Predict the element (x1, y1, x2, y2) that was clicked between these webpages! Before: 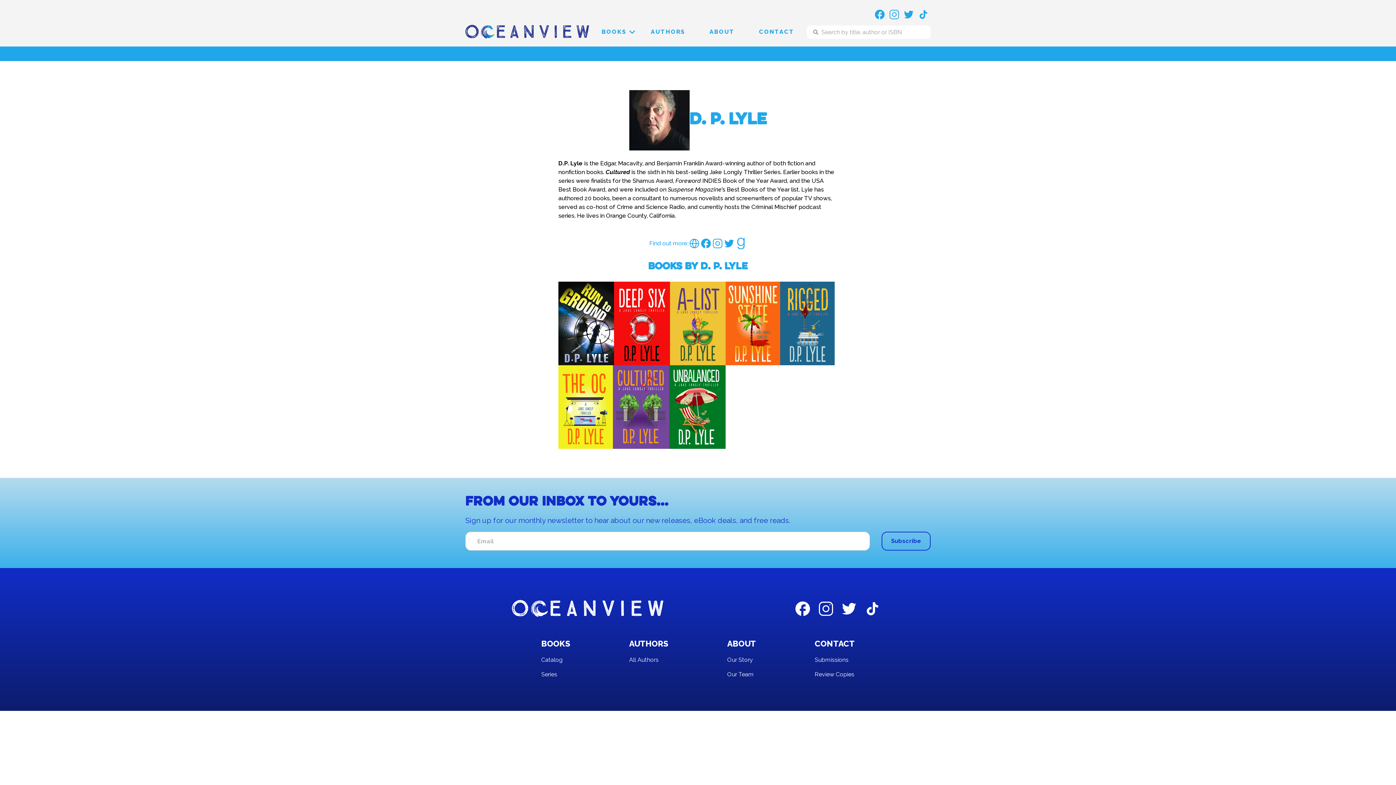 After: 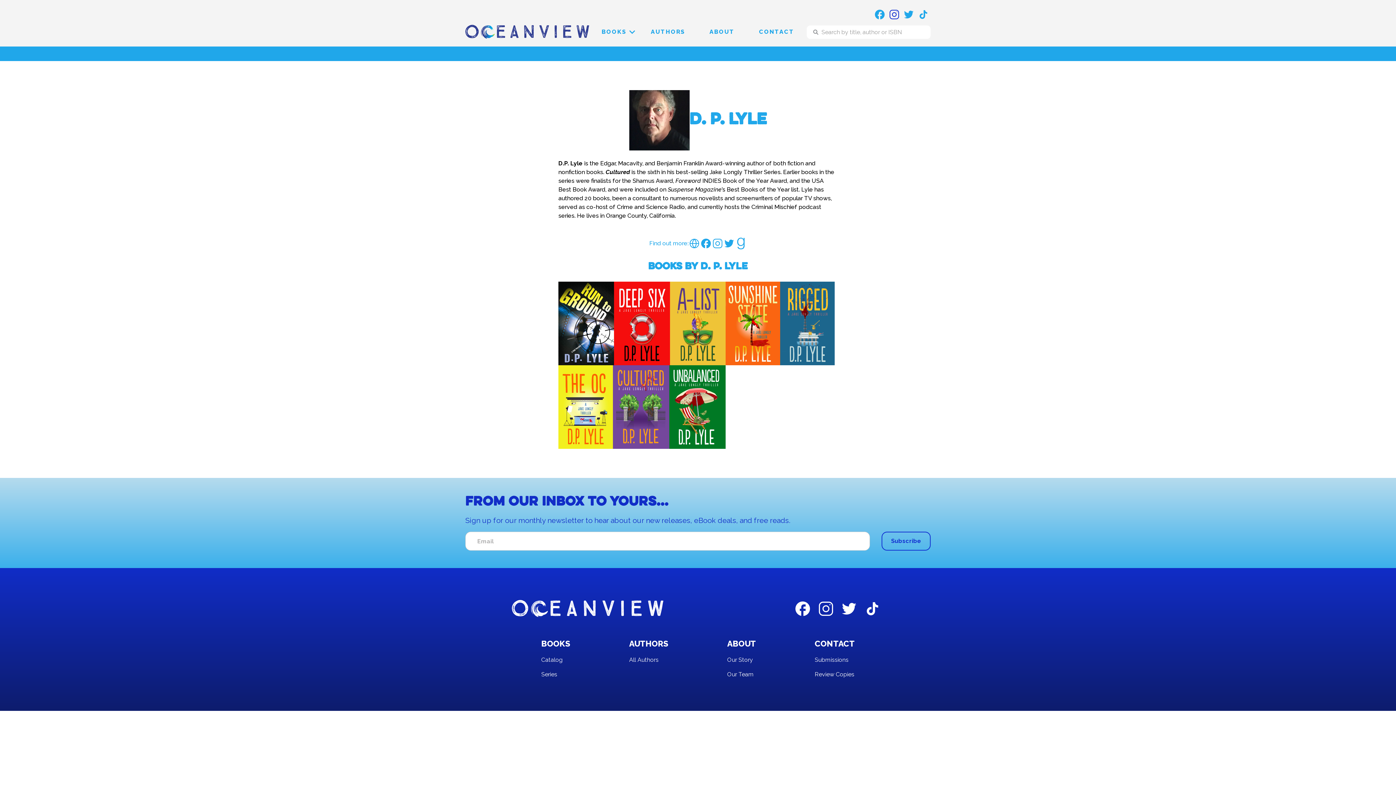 Action: bbox: (887, 7, 901, 21)